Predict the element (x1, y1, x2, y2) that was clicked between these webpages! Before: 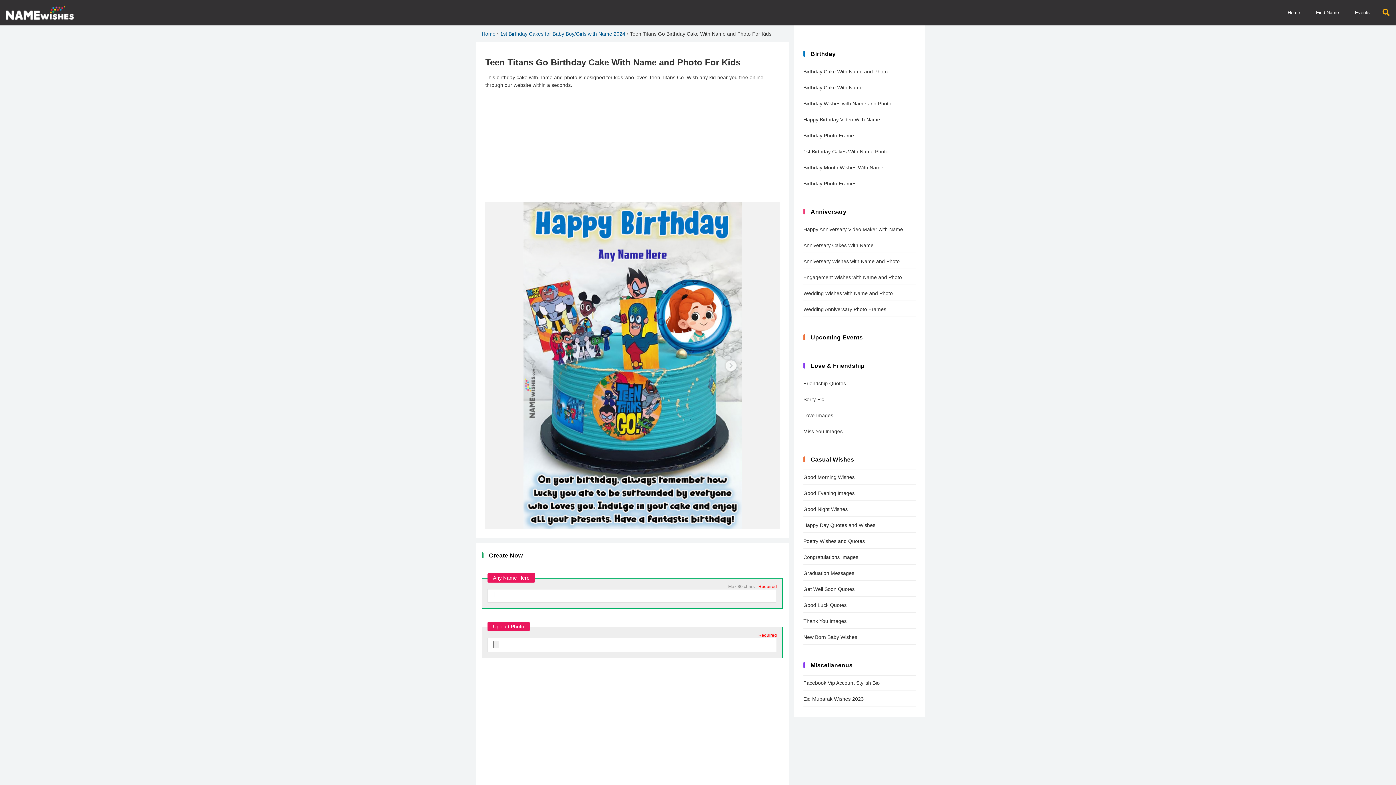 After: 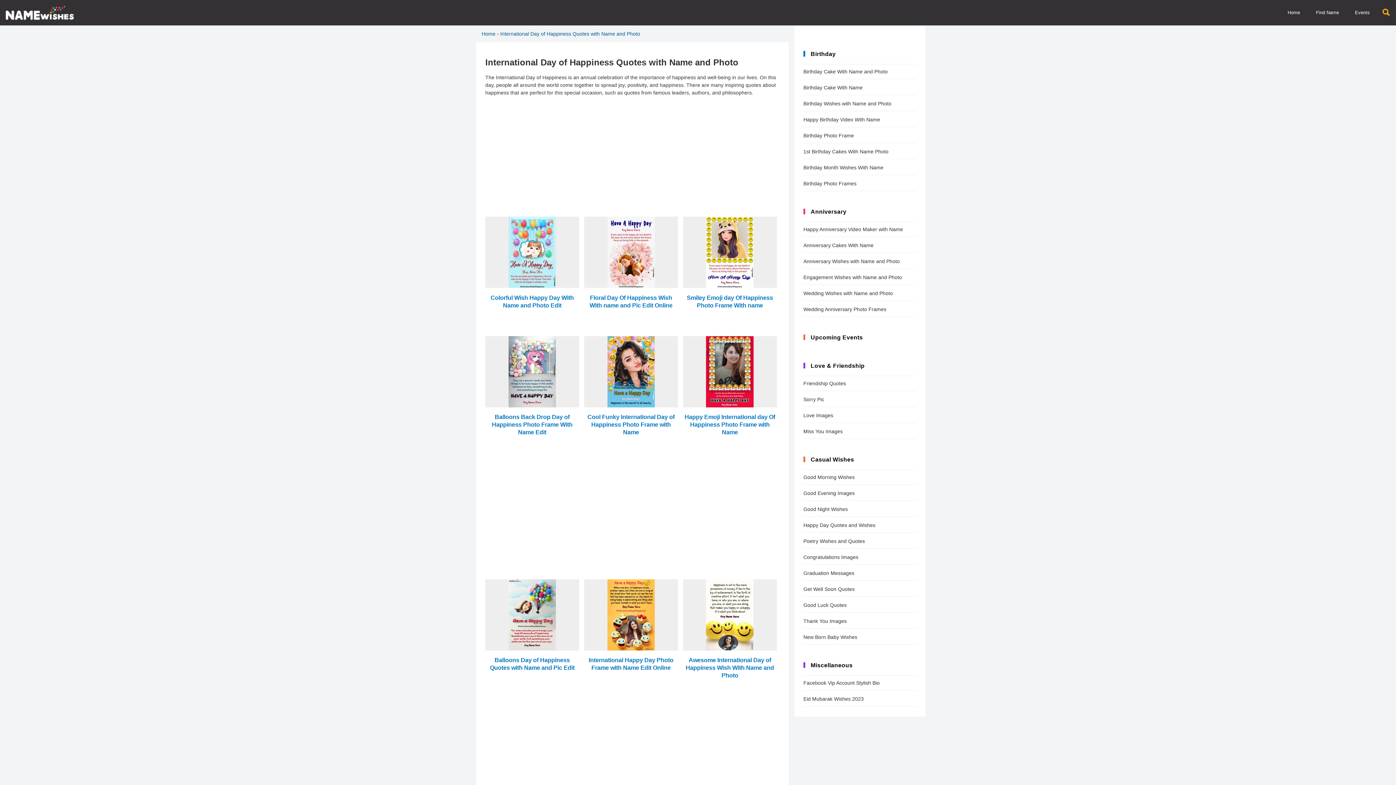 Action: label: Happy Day Quotes and Wishes bbox: (803, 518, 916, 532)